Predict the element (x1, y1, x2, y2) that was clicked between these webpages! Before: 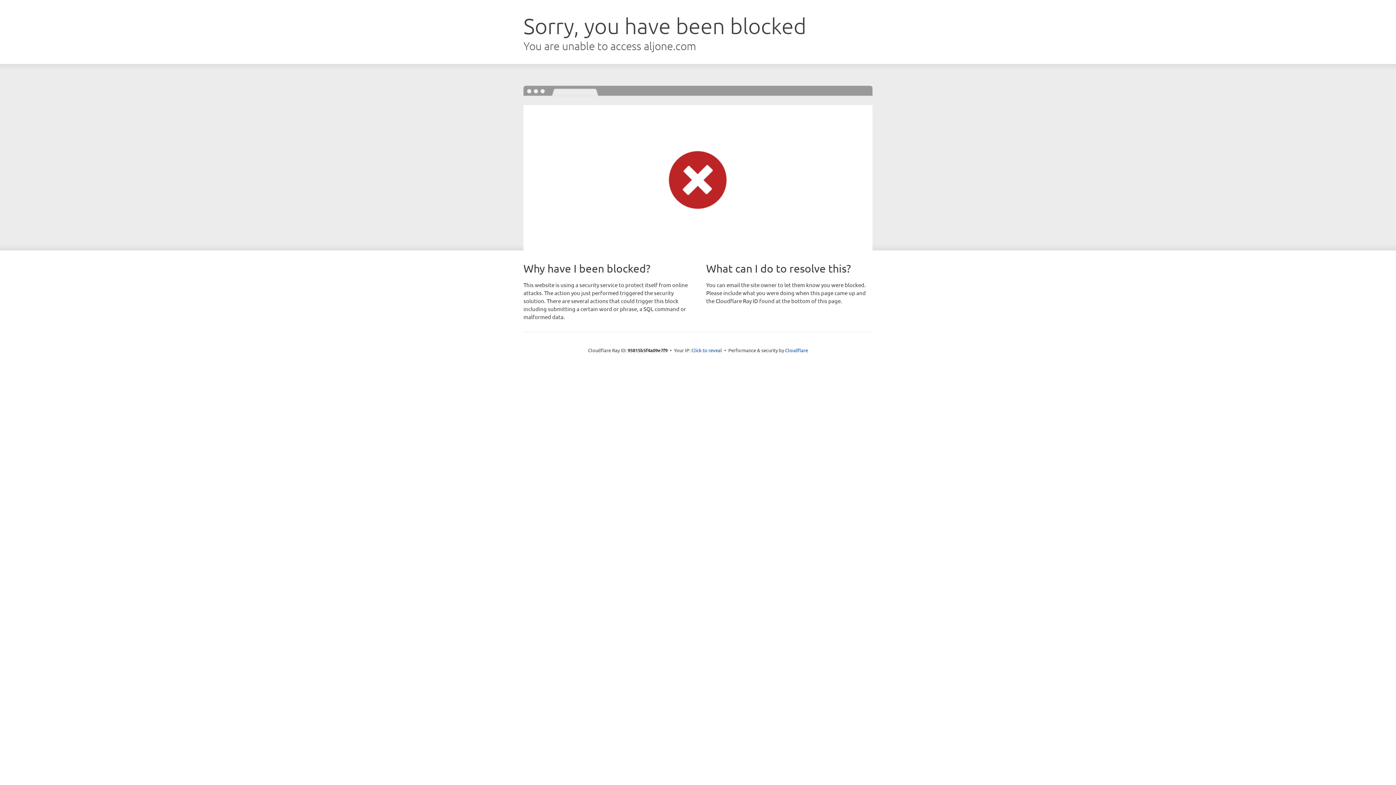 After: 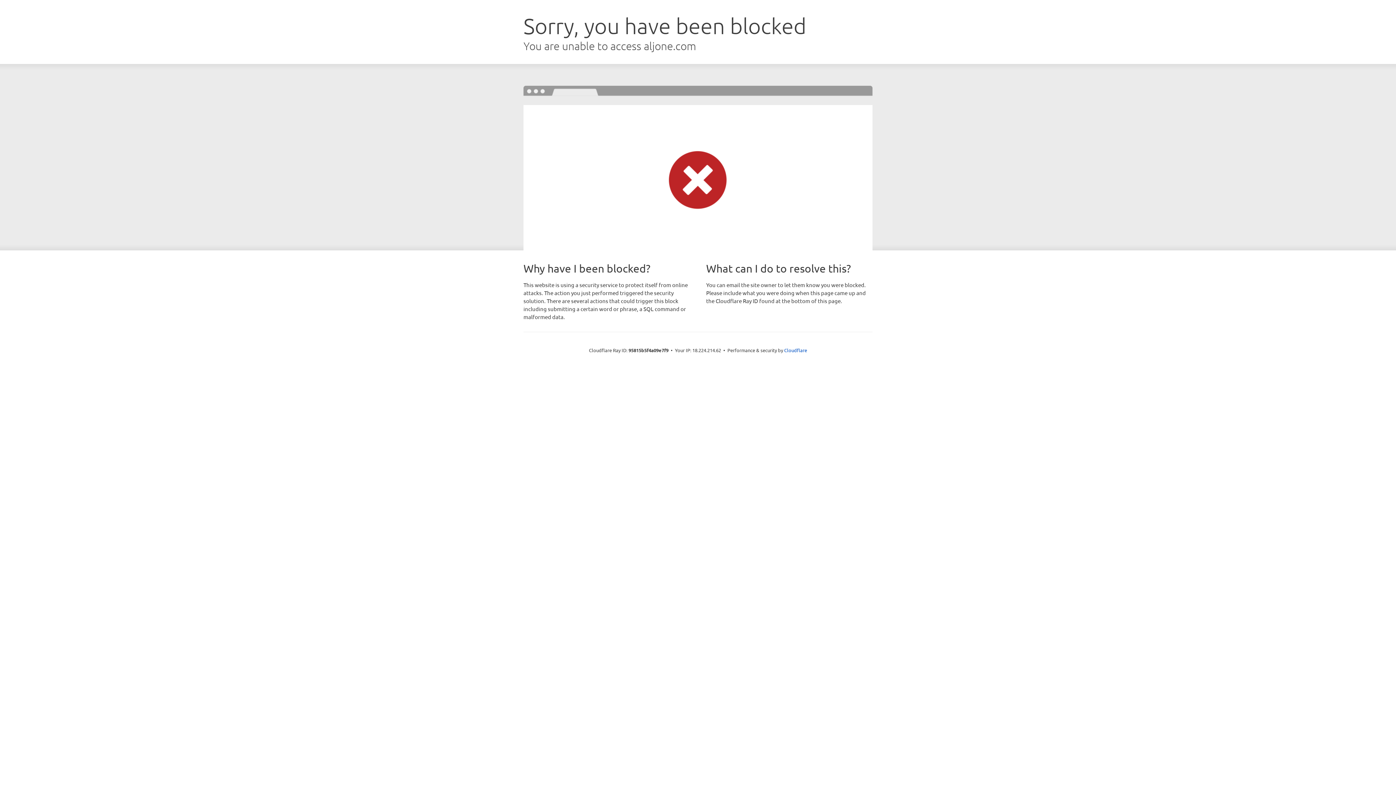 Action: bbox: (691, 346, 722, 353) label: Click to reveal